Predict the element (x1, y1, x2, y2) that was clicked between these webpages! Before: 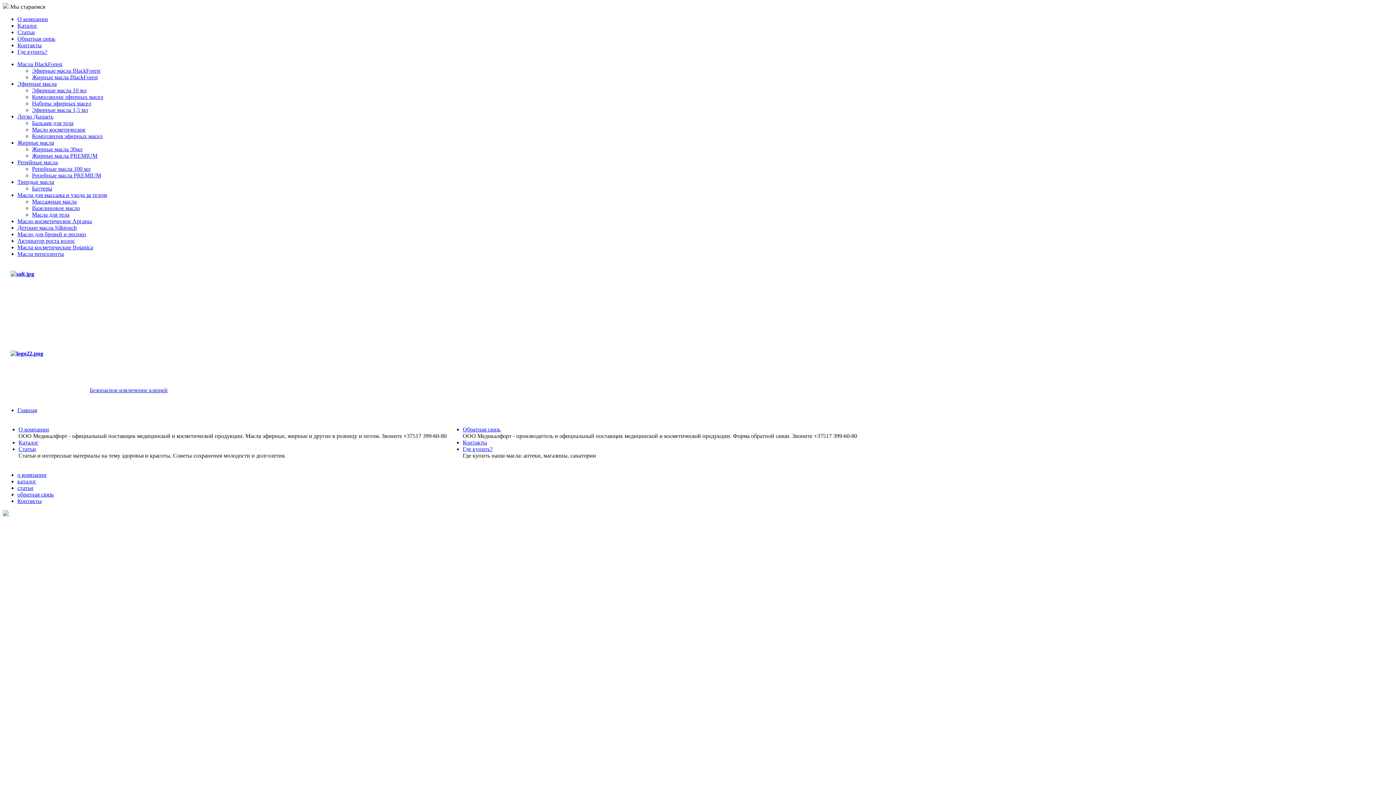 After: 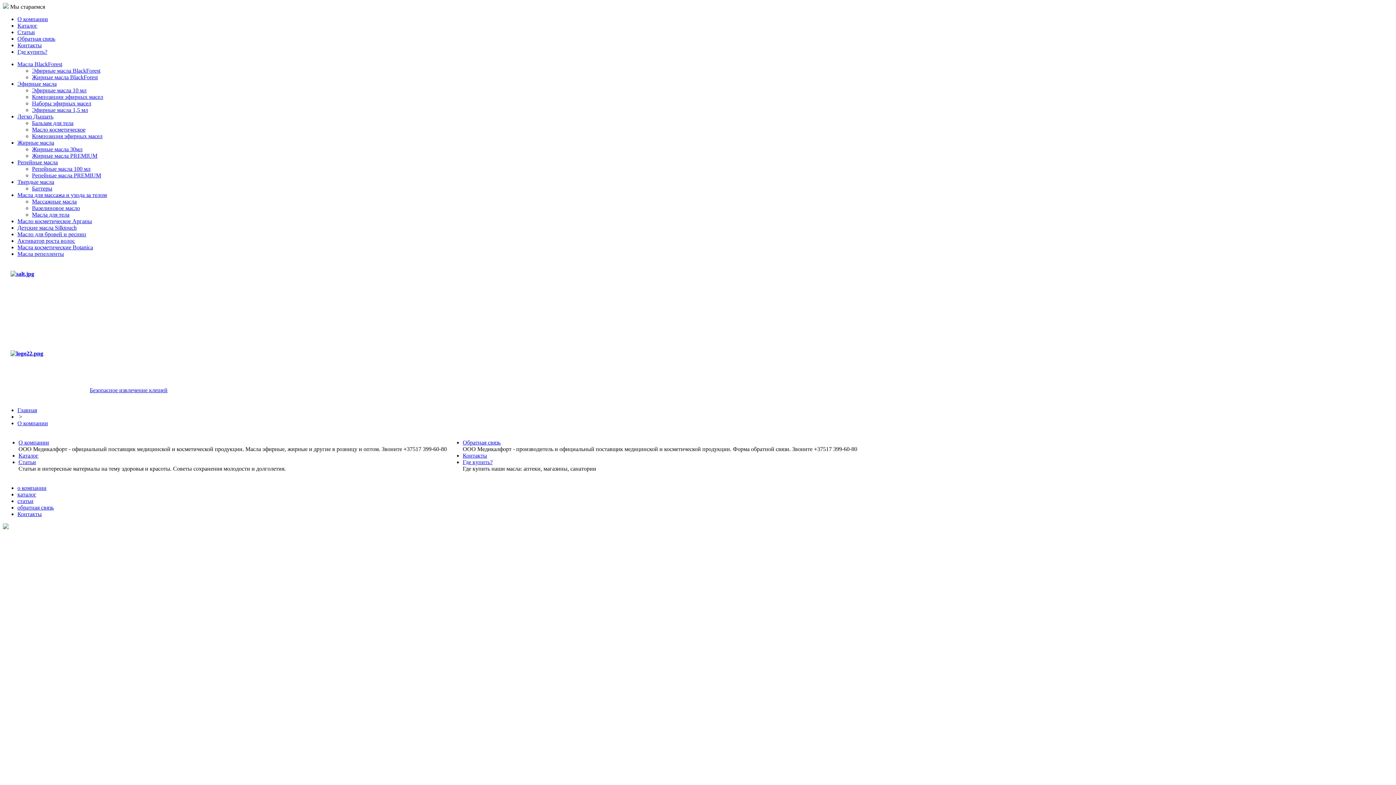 Action: label: О компании bbox: (17, 16, 48, 22)